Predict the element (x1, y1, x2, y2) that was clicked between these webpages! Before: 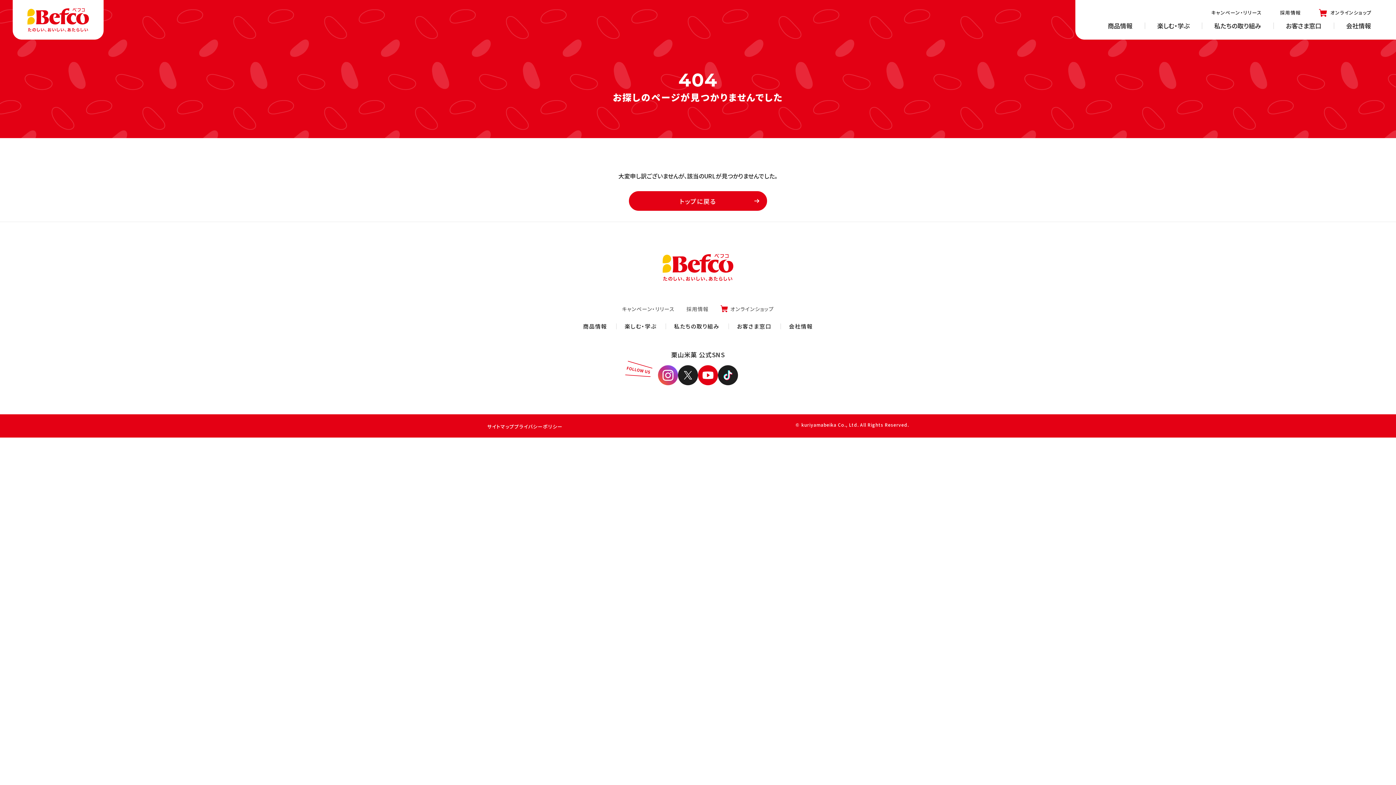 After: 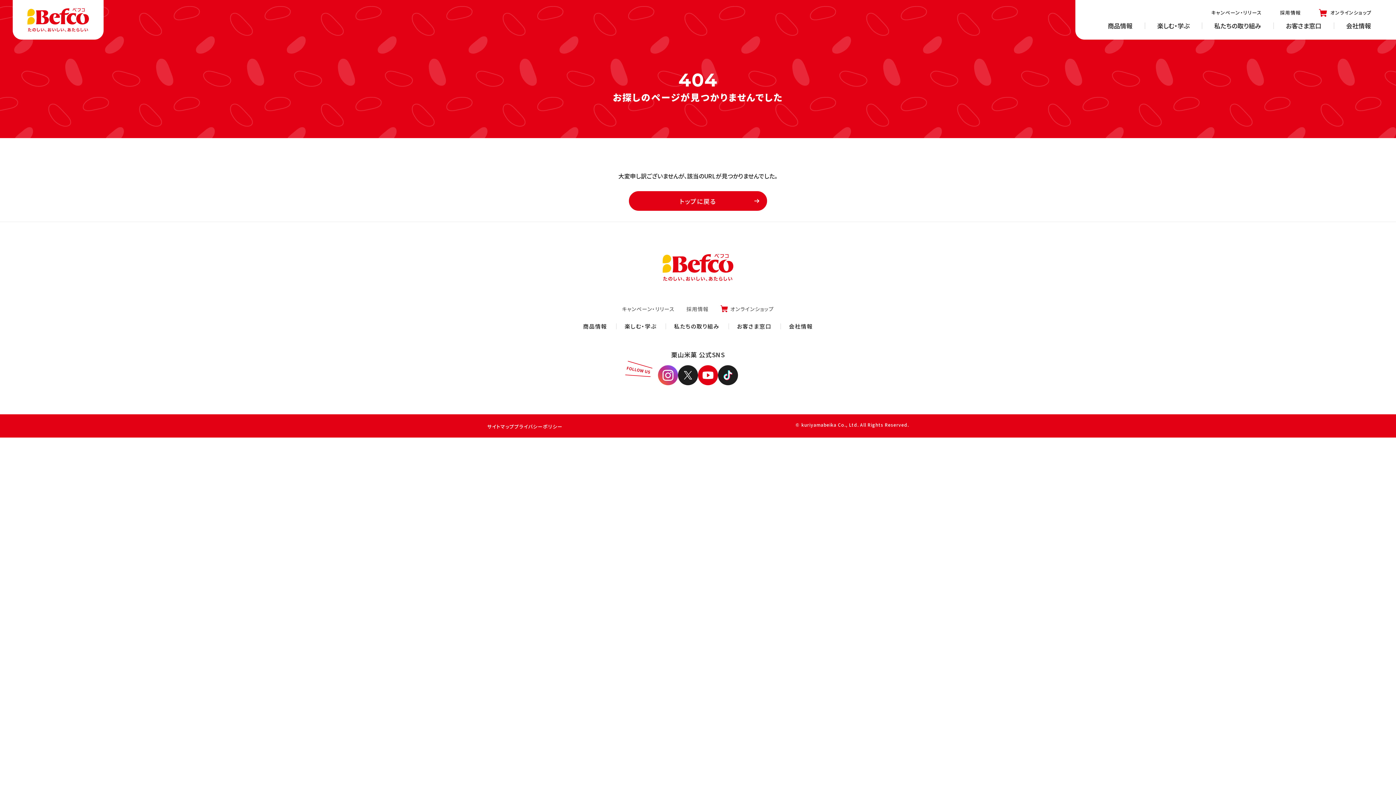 Action: bbox: (718, 365, 738, 385)